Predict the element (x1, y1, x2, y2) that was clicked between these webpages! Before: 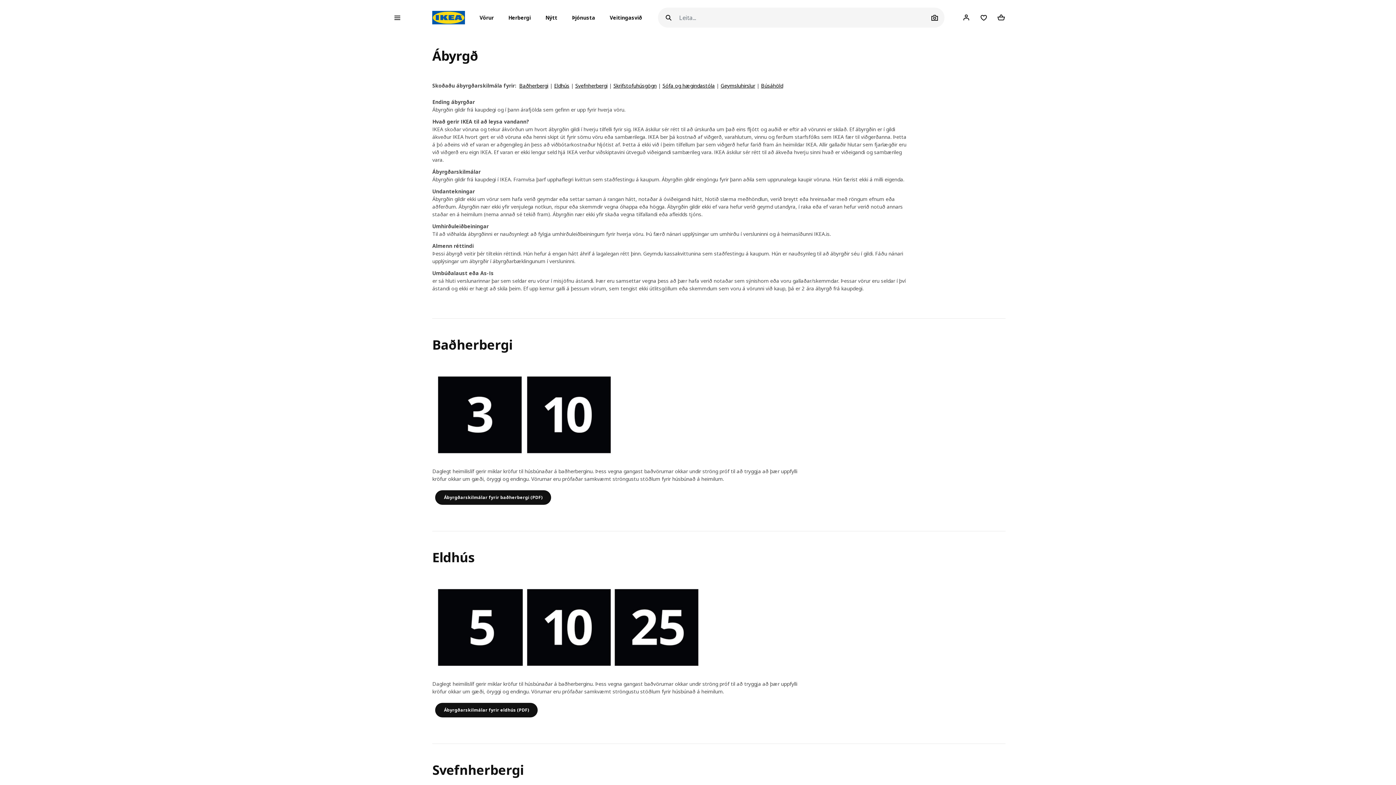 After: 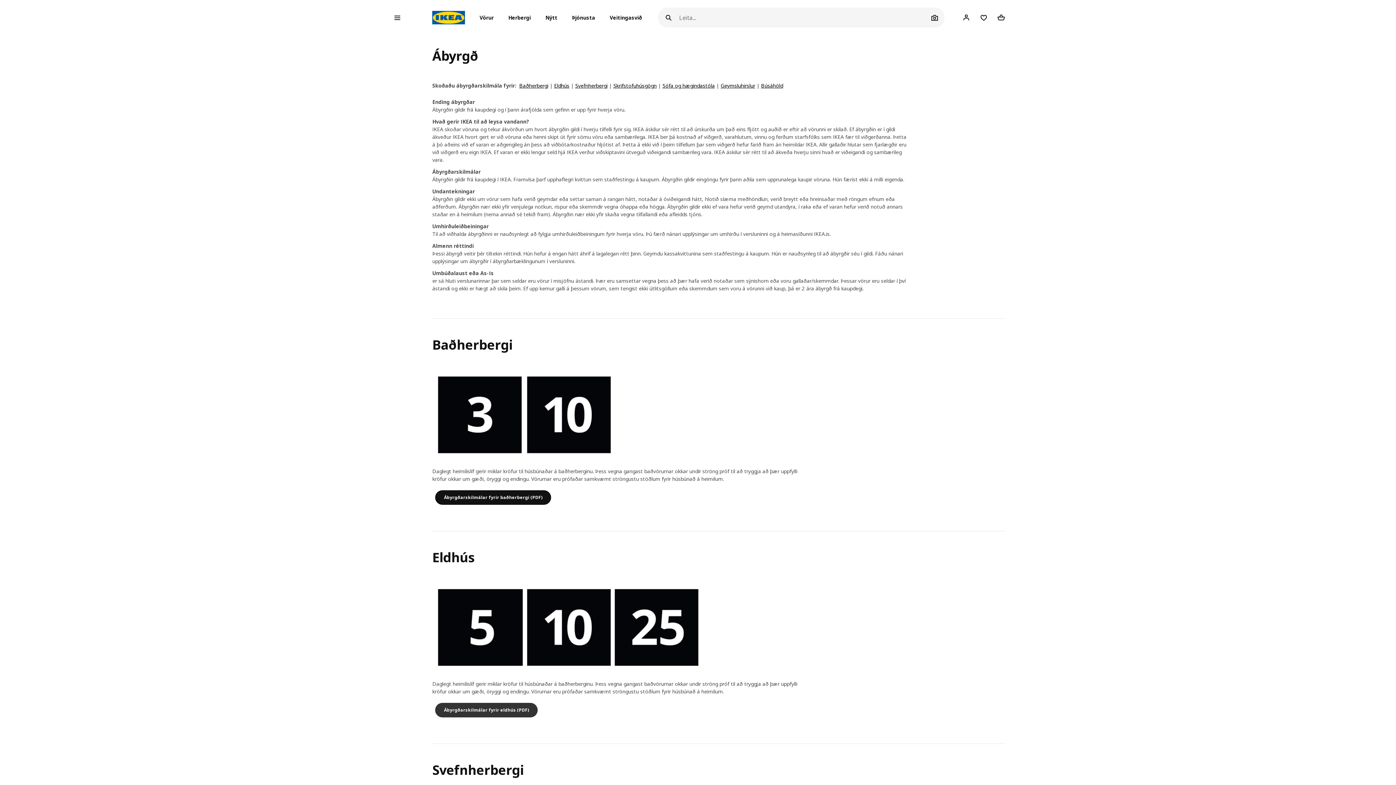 Action: bbox: (435, 703, 537, 717) label: Ábyrgðarskilmálar fyrir eldhús (PDF)